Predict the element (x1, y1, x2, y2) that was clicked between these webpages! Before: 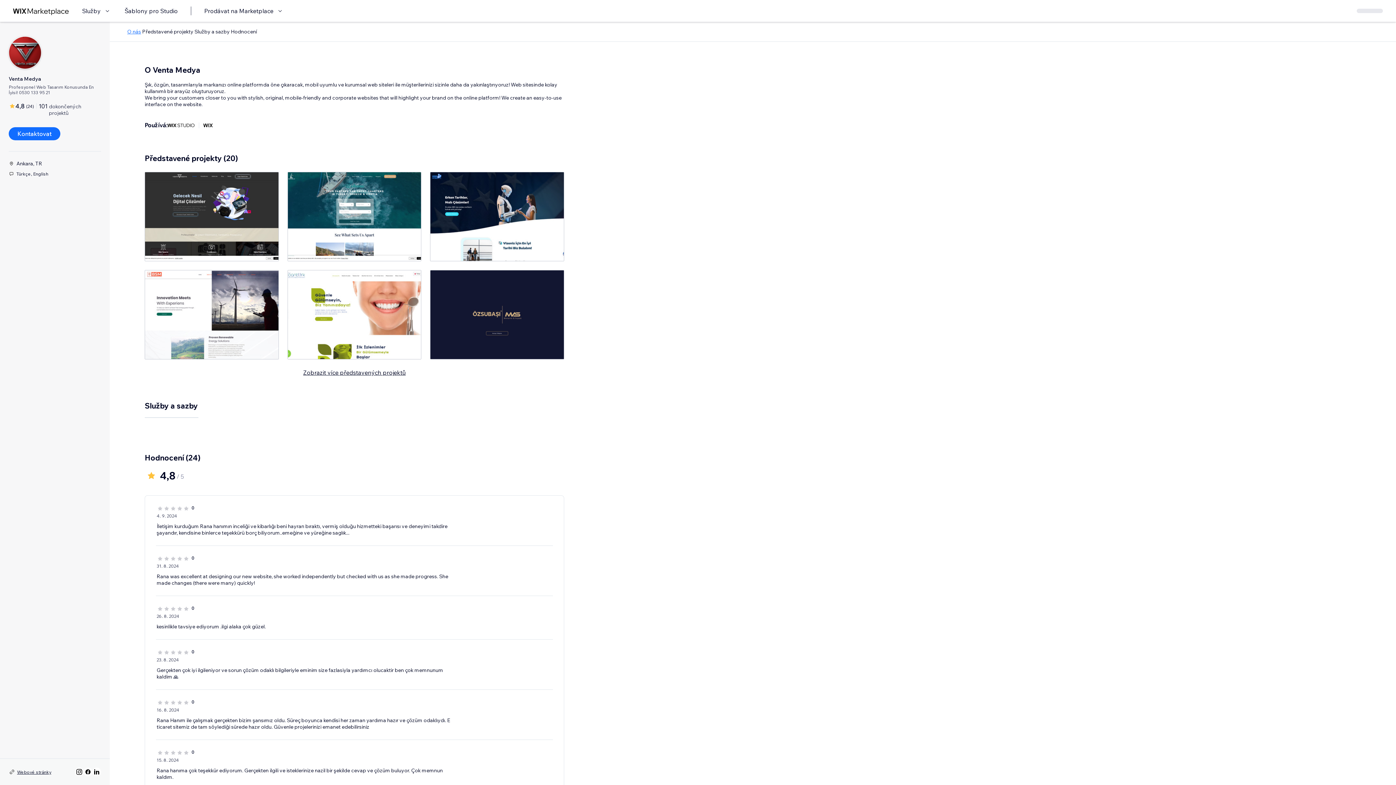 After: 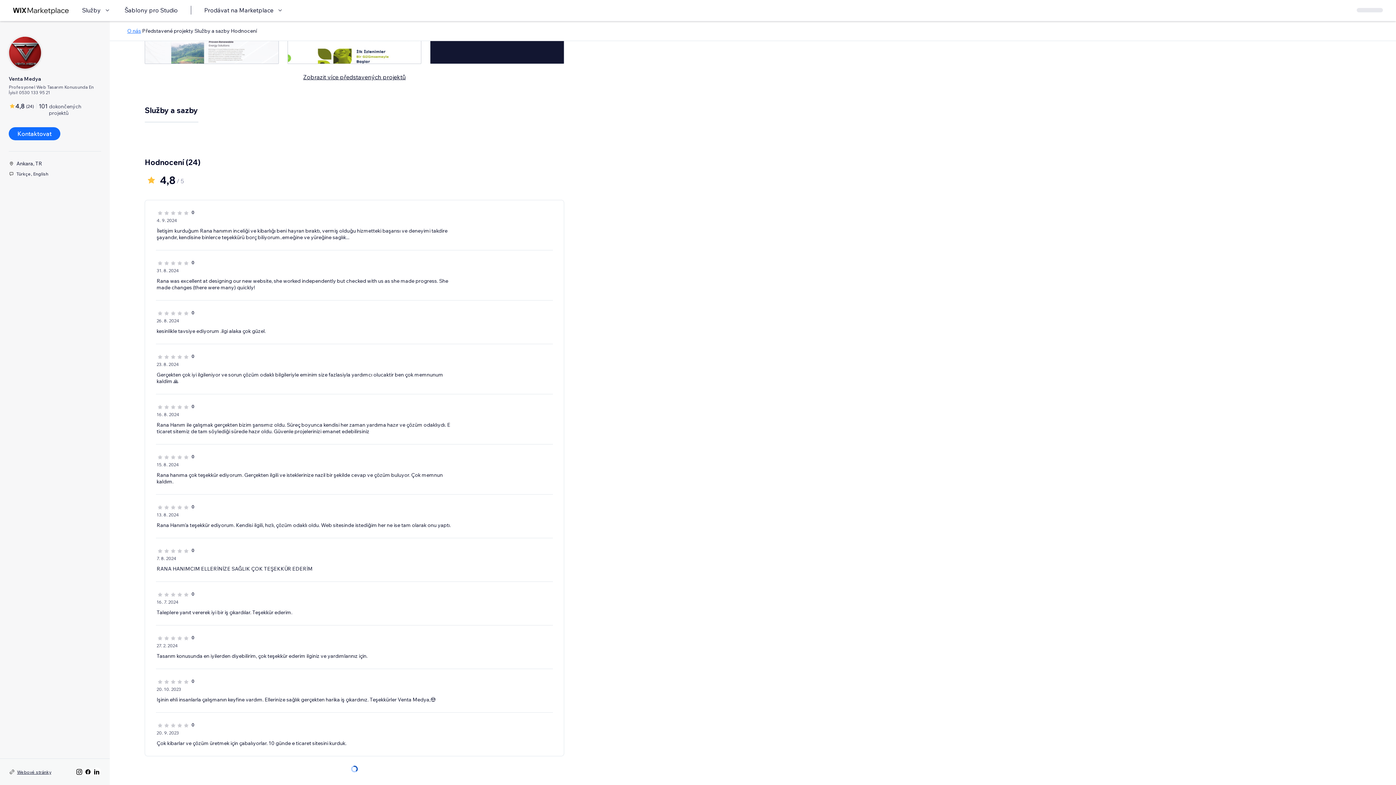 Action: bbox: (26, 102, 34, 116) label: (24)